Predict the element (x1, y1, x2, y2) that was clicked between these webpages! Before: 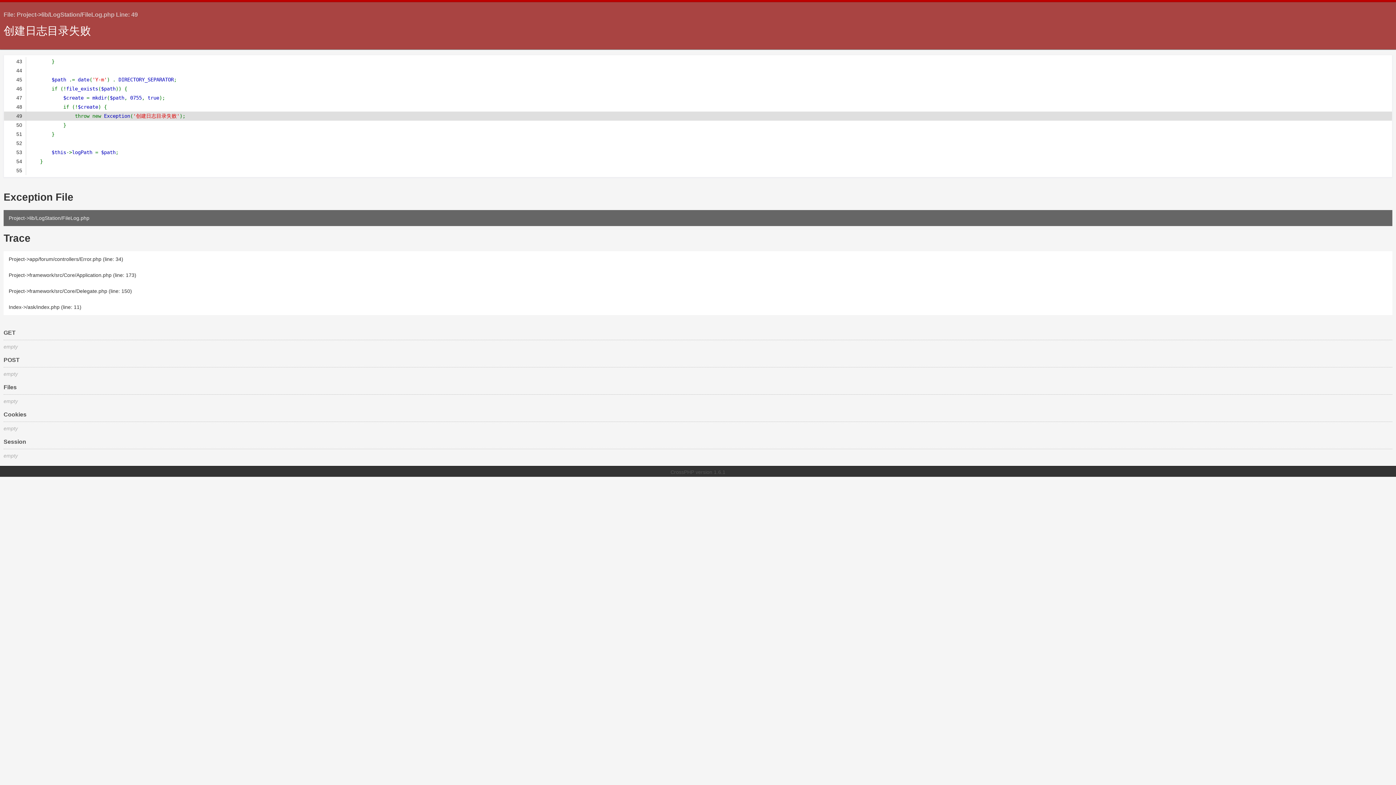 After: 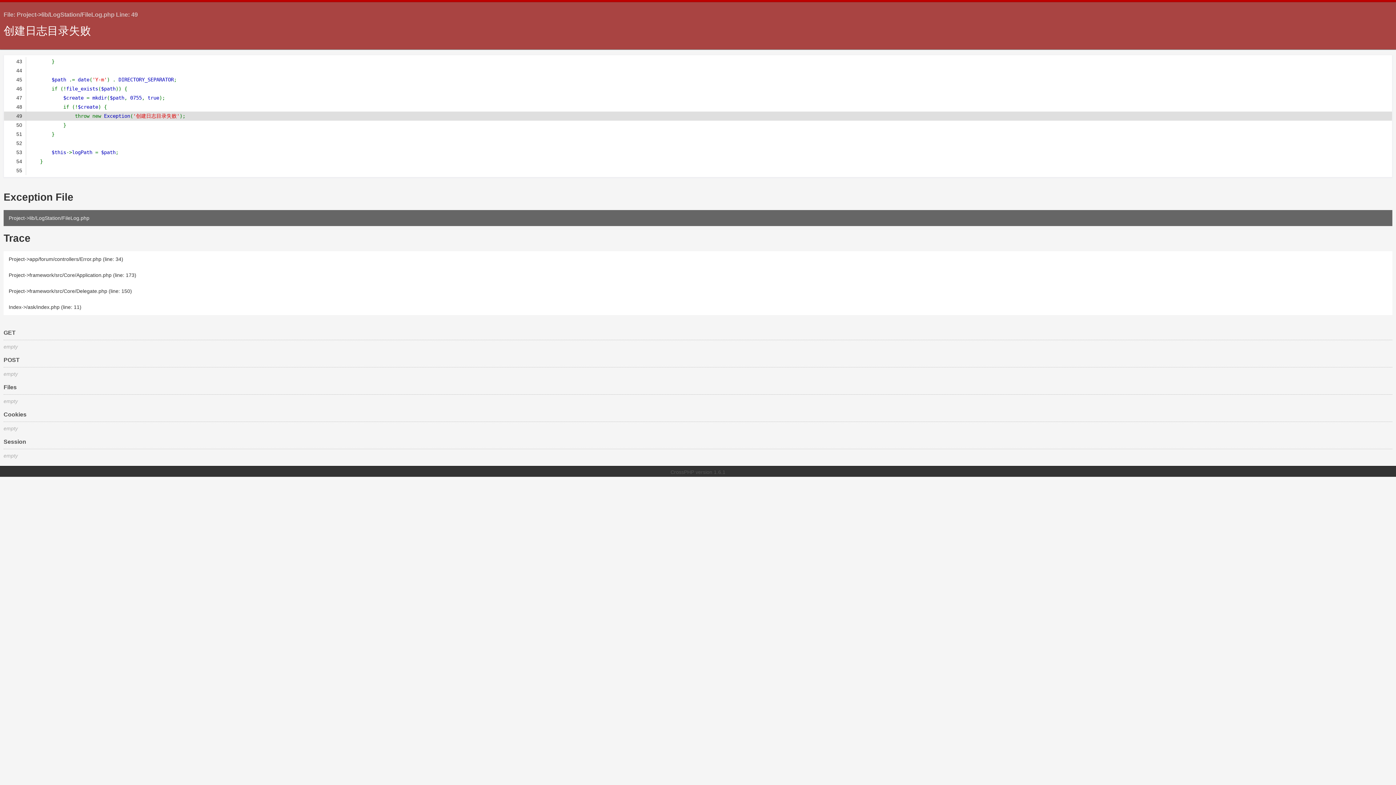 Action: label: CrossPHP version 1.6.1 bbox: (670, 469, 725, 475)